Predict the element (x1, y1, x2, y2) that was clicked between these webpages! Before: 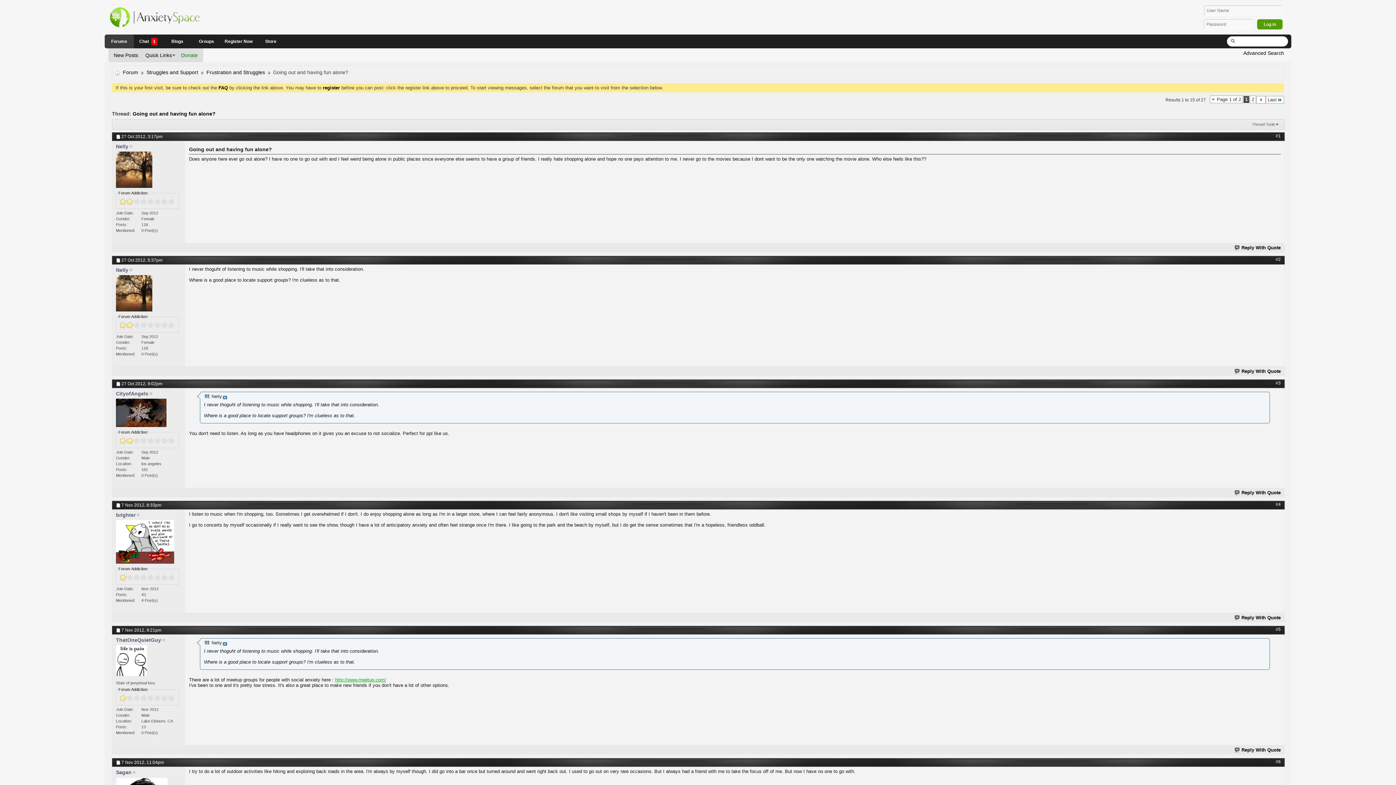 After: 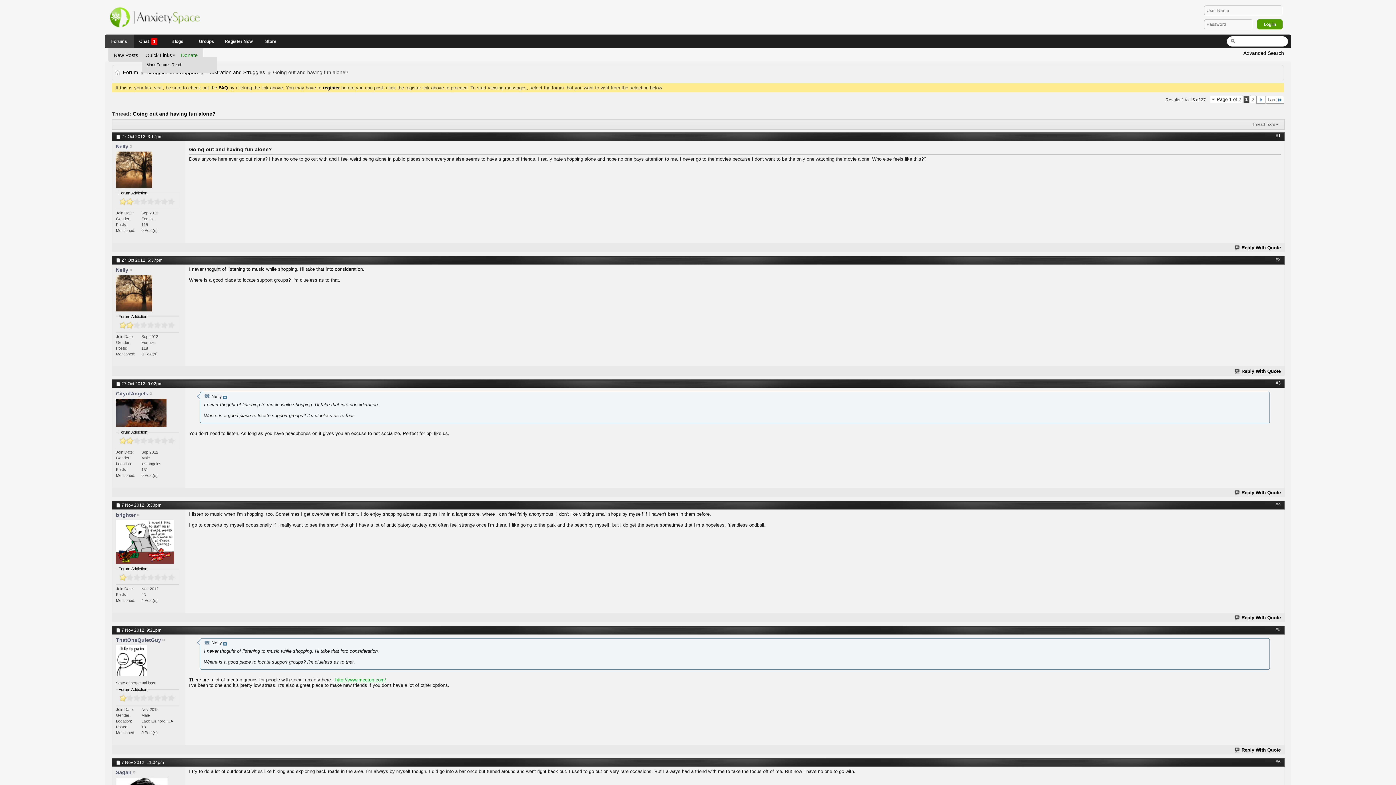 Action: bbox: (141, 52, 177, 58) label: Quick Links